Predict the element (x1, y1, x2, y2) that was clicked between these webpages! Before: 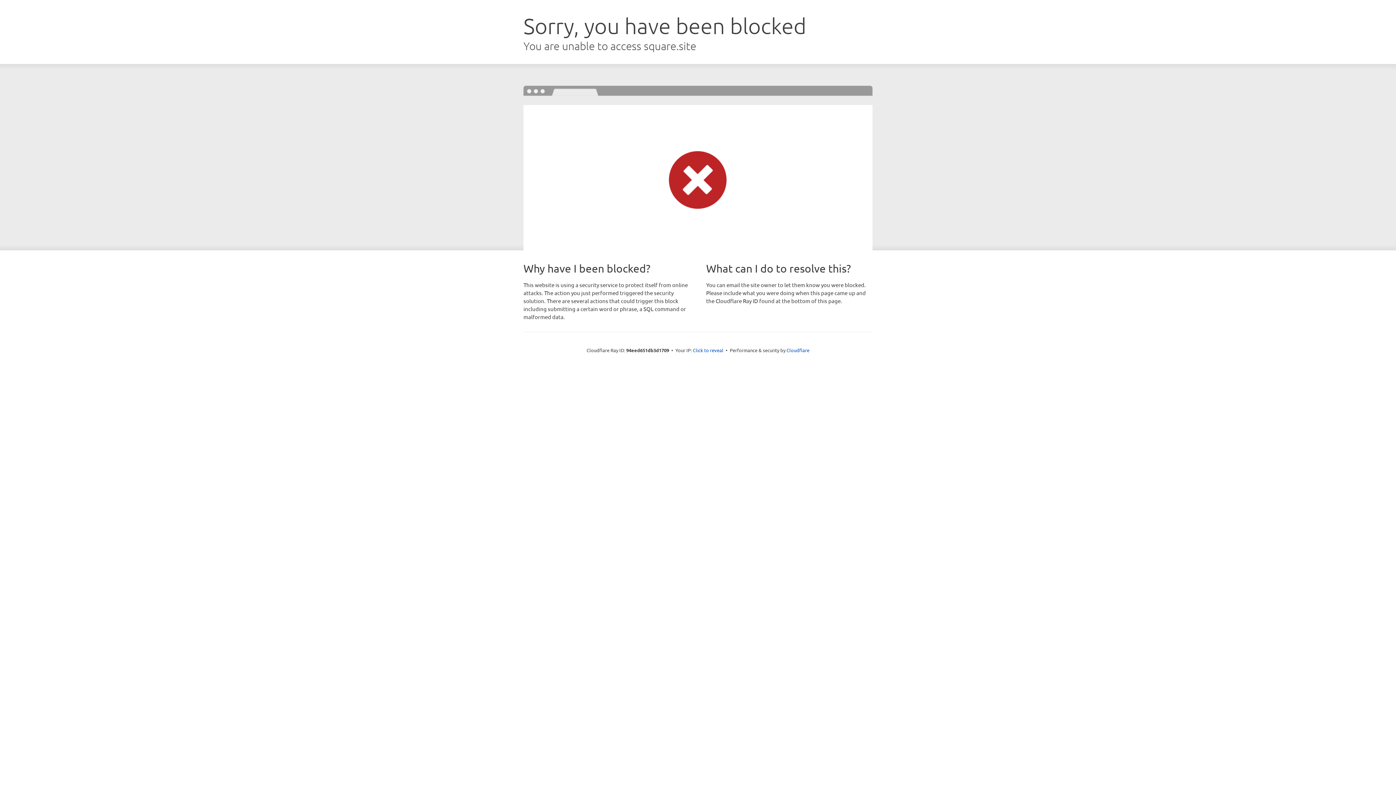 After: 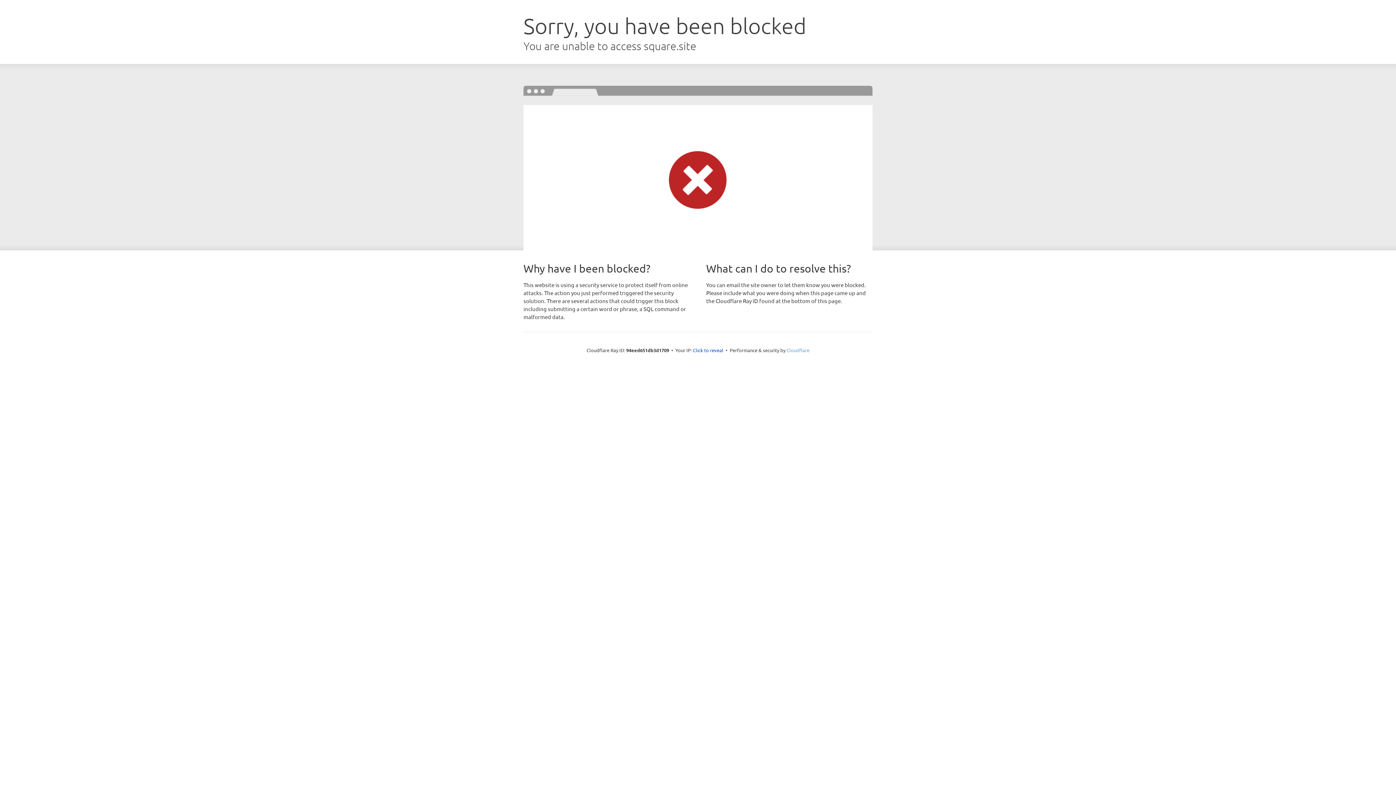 Action: bbox: (786, 347, 809, 353) label: Cloudflare